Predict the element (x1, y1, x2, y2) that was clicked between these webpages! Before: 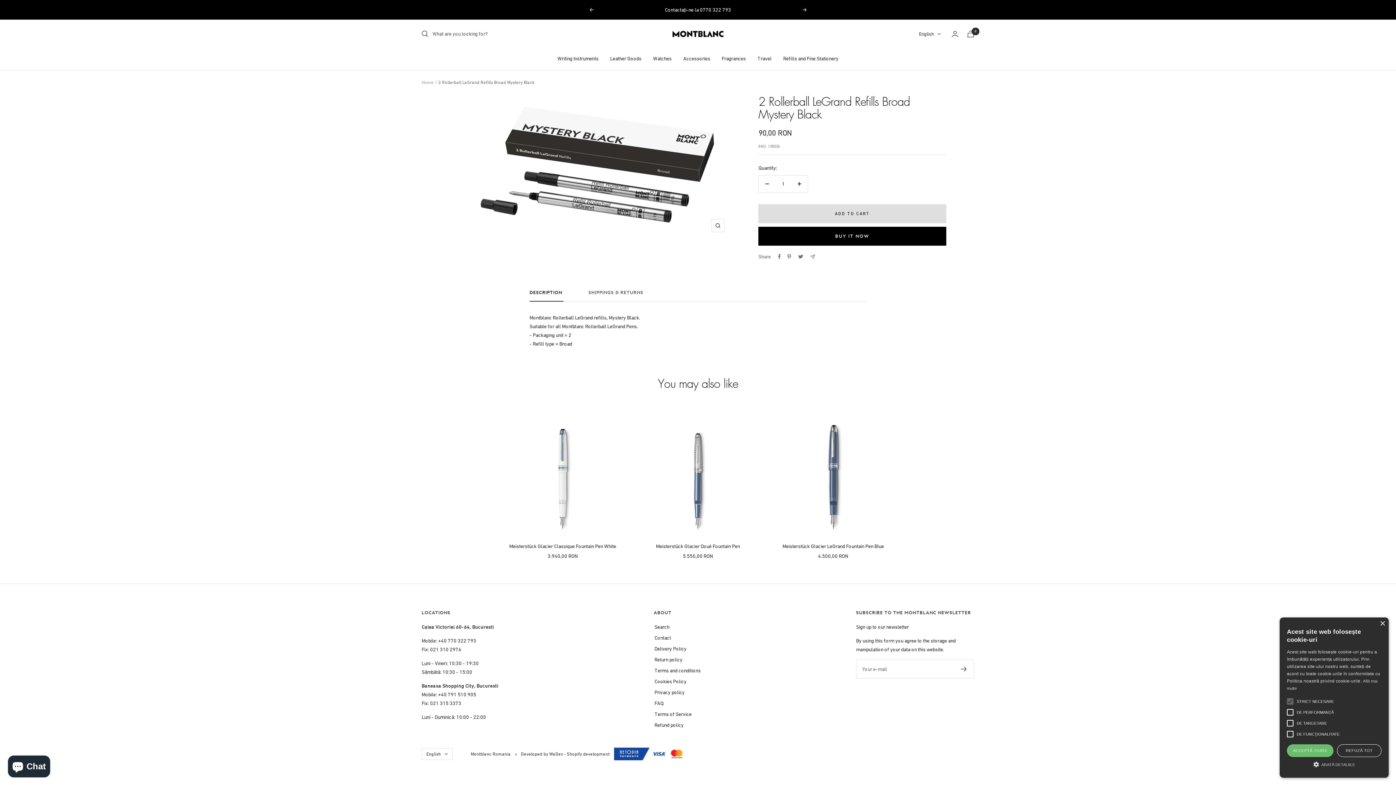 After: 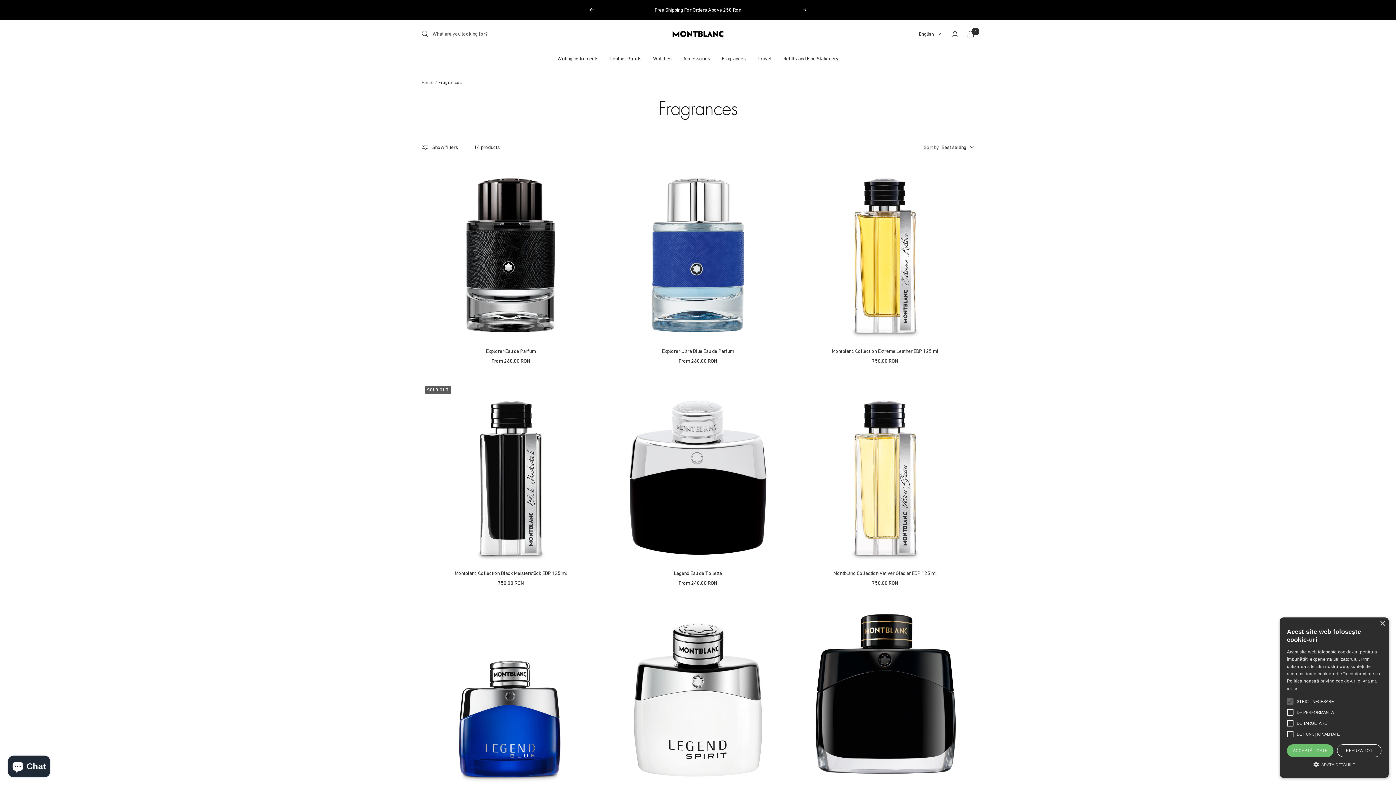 Action: label: Fragrances bbox: (722, 54, 746, 62)